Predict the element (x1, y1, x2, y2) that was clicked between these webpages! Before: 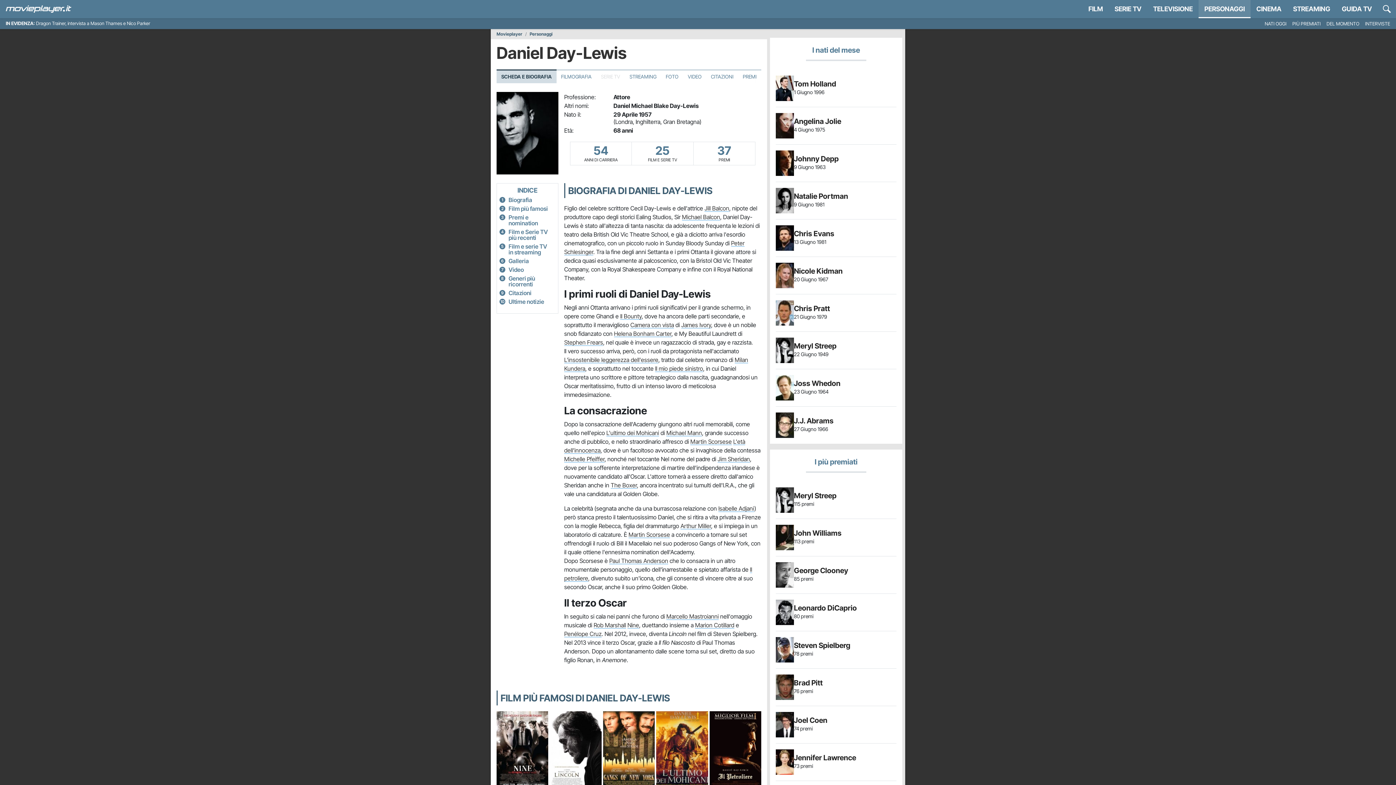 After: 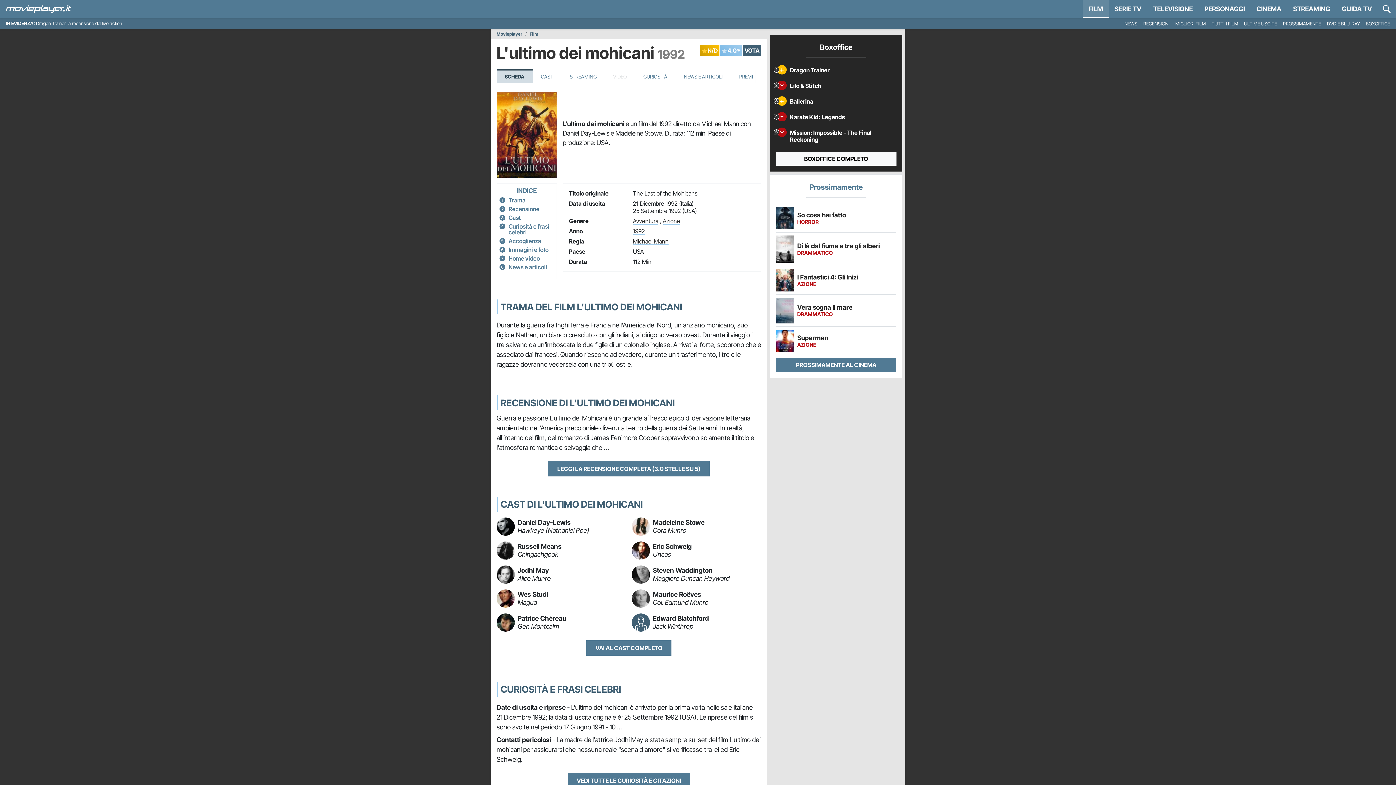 Action: bbox: (606, 429, 659, 436) label: L'ultimo dei Mohicani